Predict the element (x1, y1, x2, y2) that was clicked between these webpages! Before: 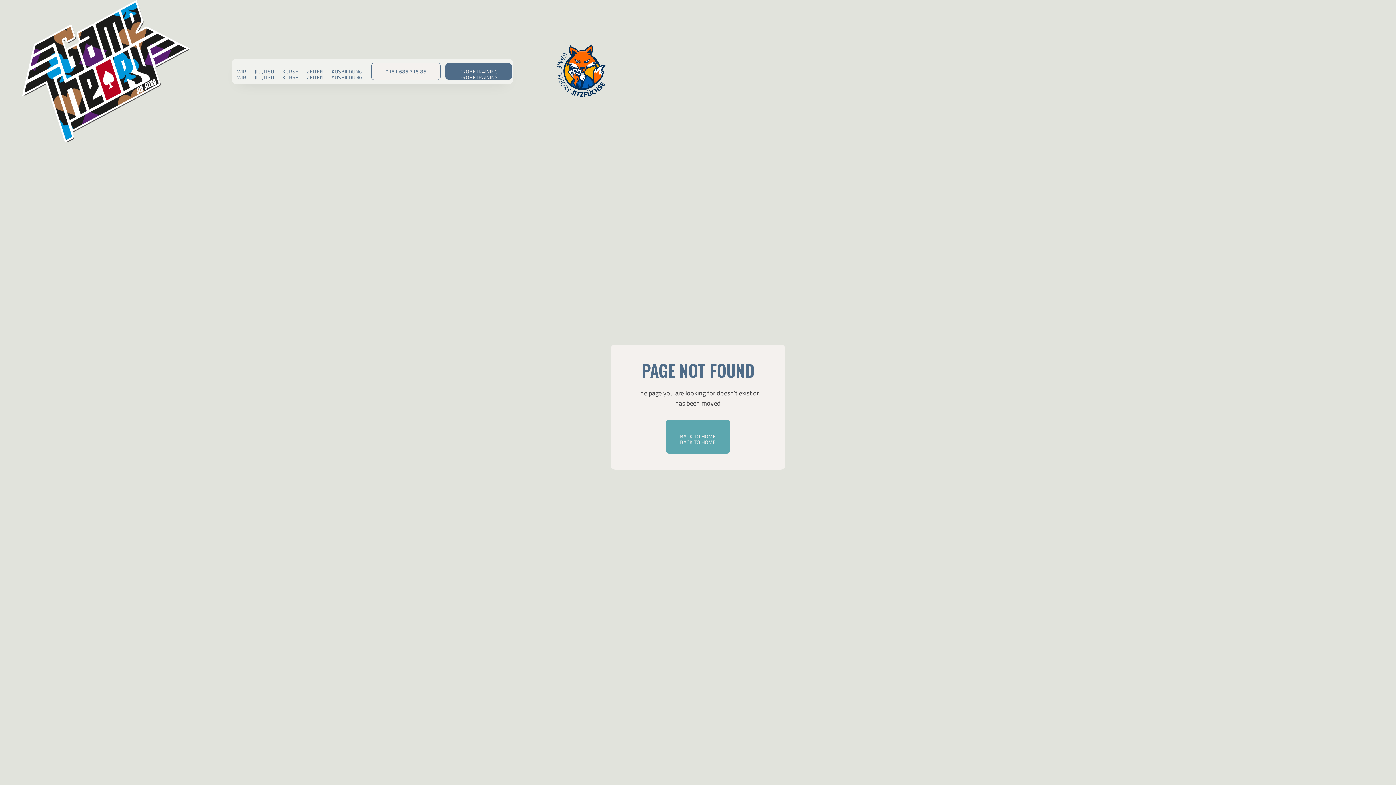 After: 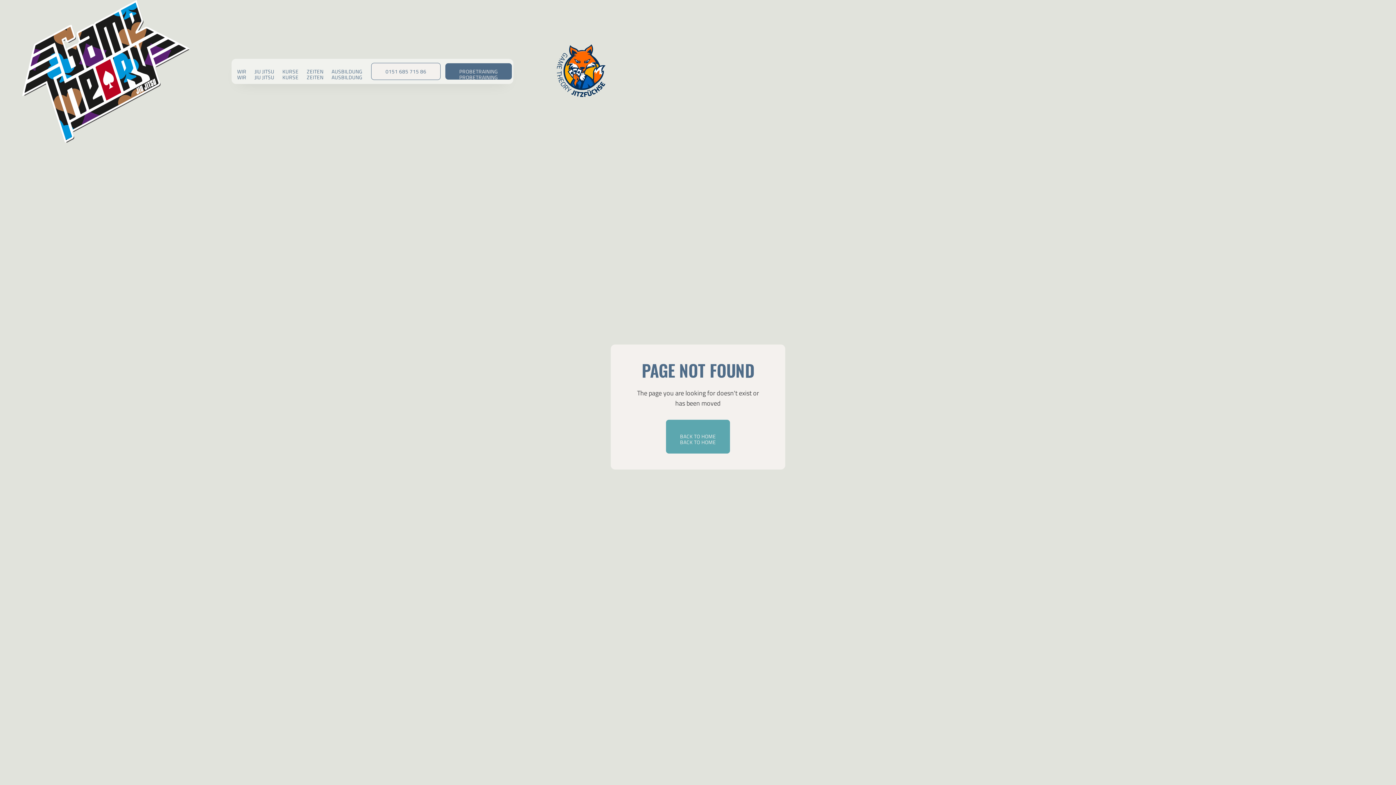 Action: label: PROBETRAINING
PROBETRAINING bbox: (445, 63, 512, 79)